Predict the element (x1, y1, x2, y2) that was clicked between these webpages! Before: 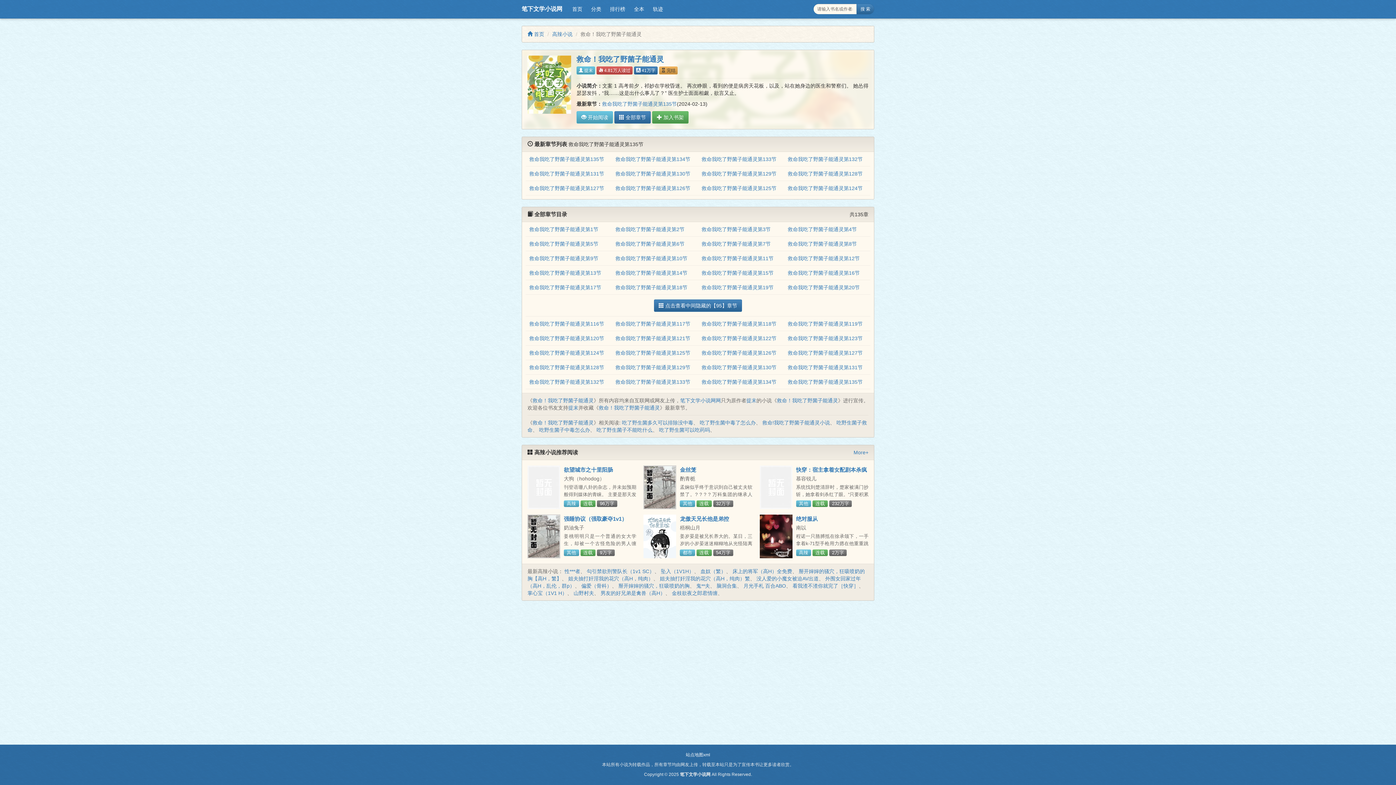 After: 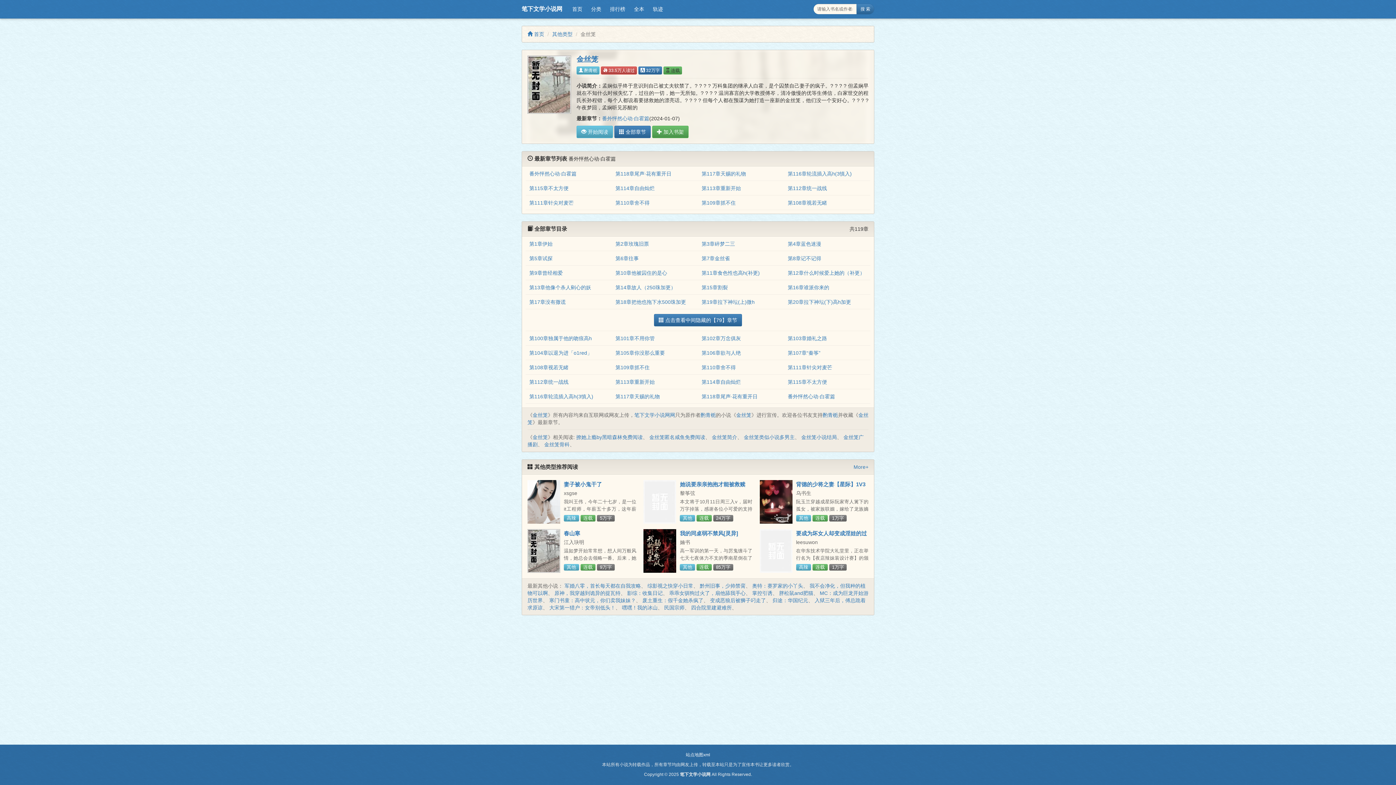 Action: bbox: (643, 465, 676, 509)